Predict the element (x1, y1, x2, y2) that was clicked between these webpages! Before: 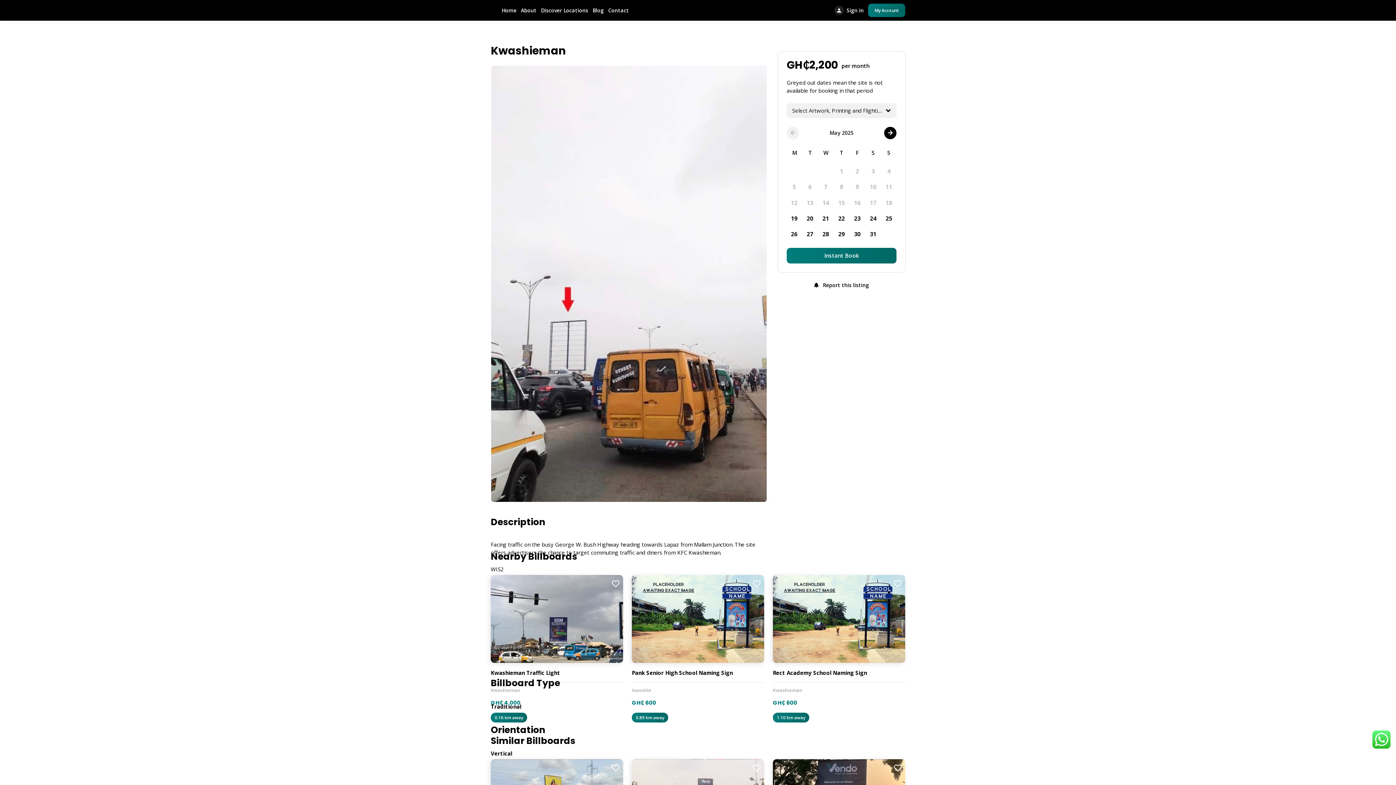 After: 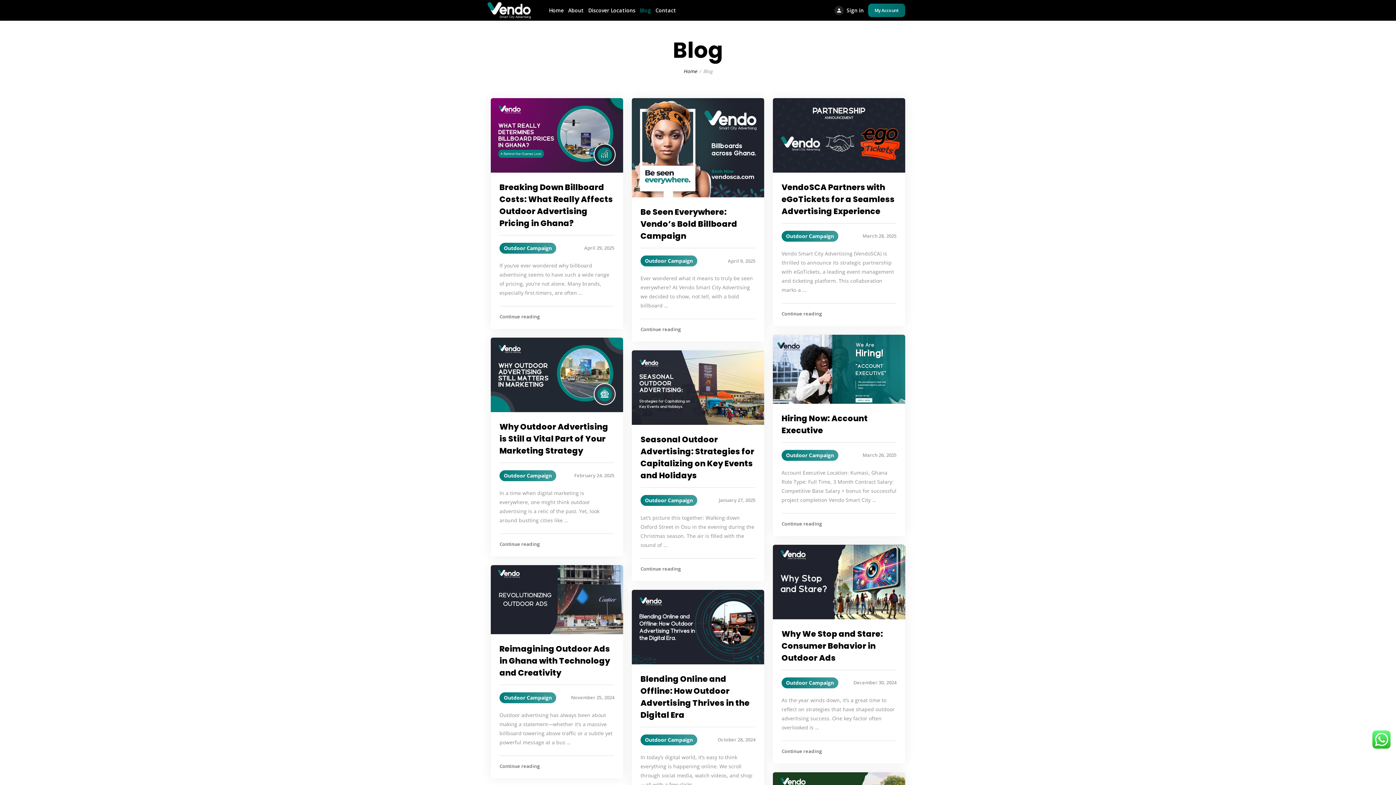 Action: bbox: (590, 6, 606, 14) label: Blog